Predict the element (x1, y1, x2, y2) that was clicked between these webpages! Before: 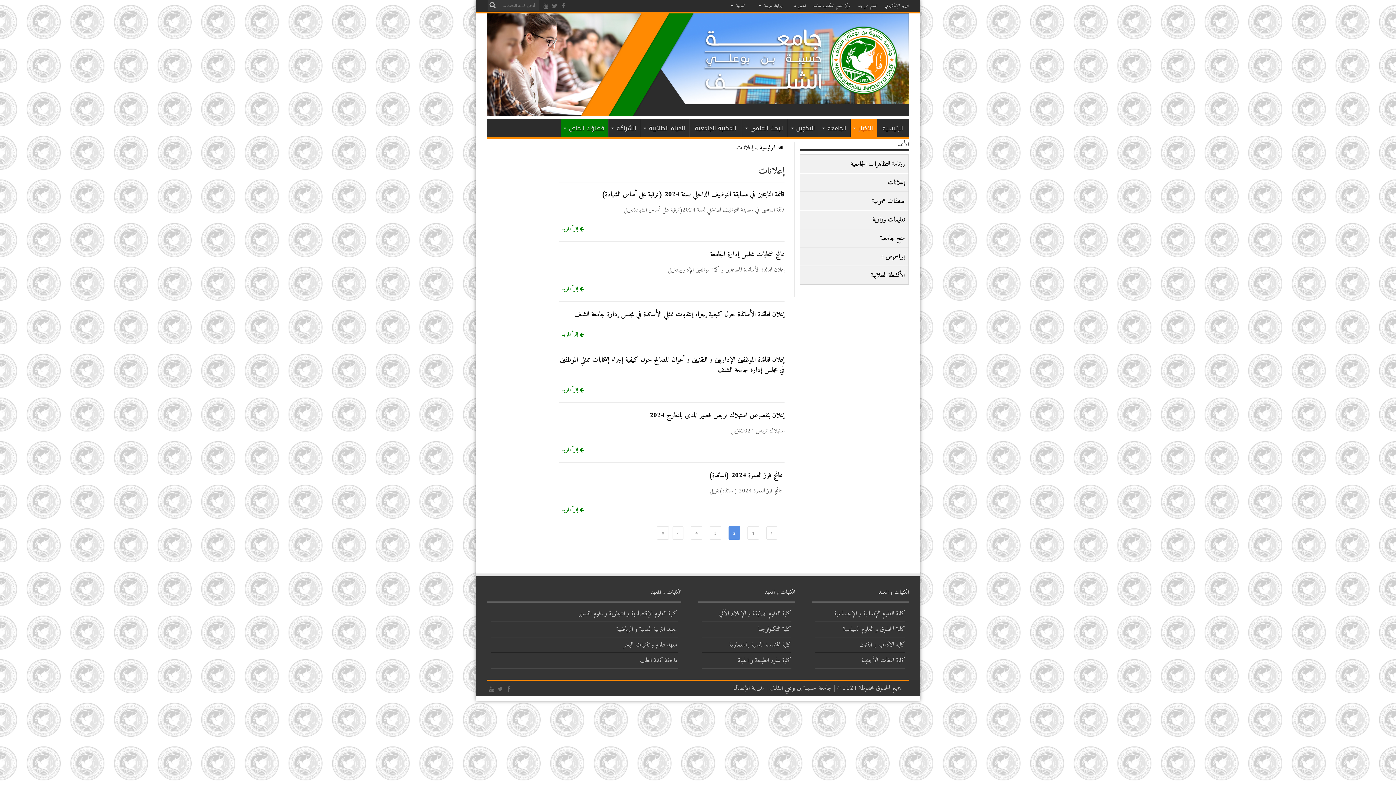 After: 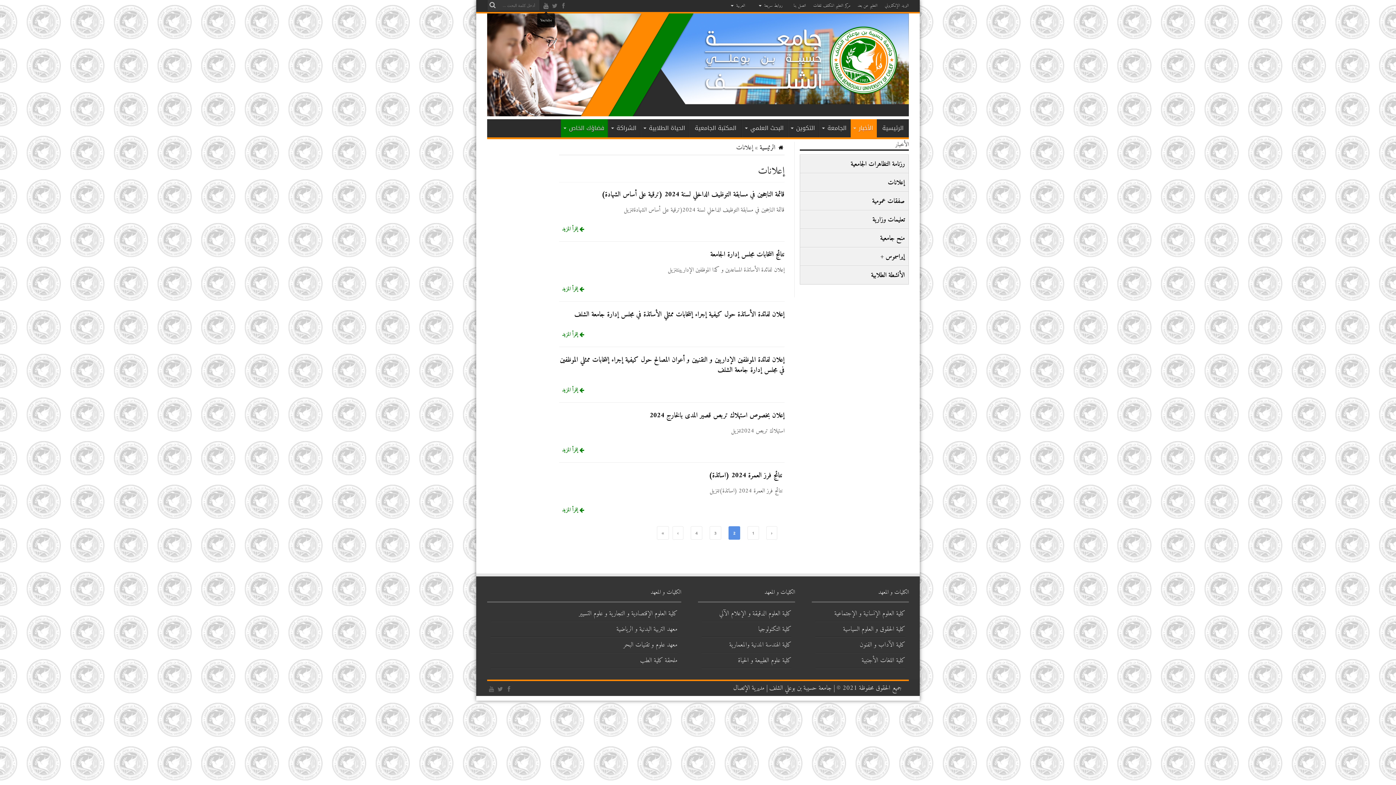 Action: bbox: (542, 1, 549, 11)